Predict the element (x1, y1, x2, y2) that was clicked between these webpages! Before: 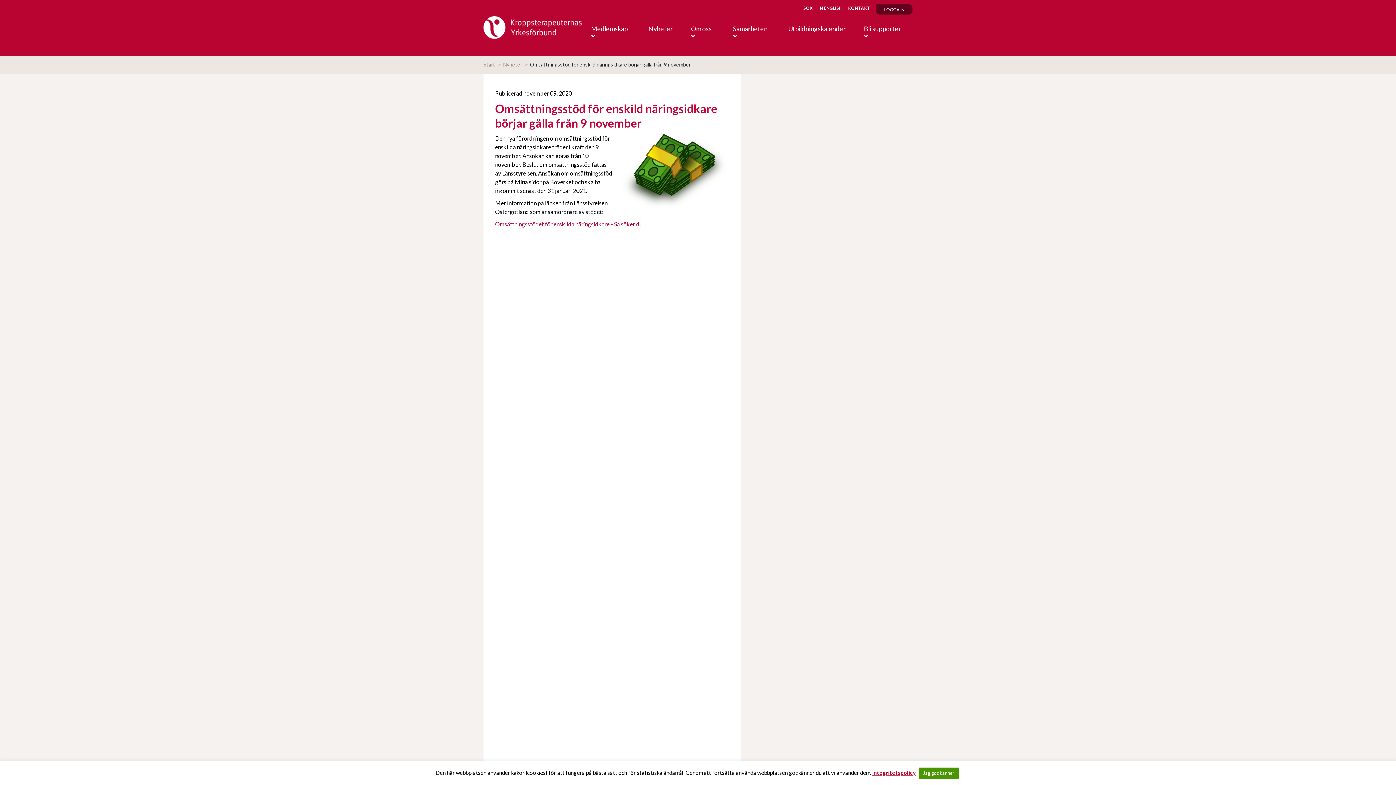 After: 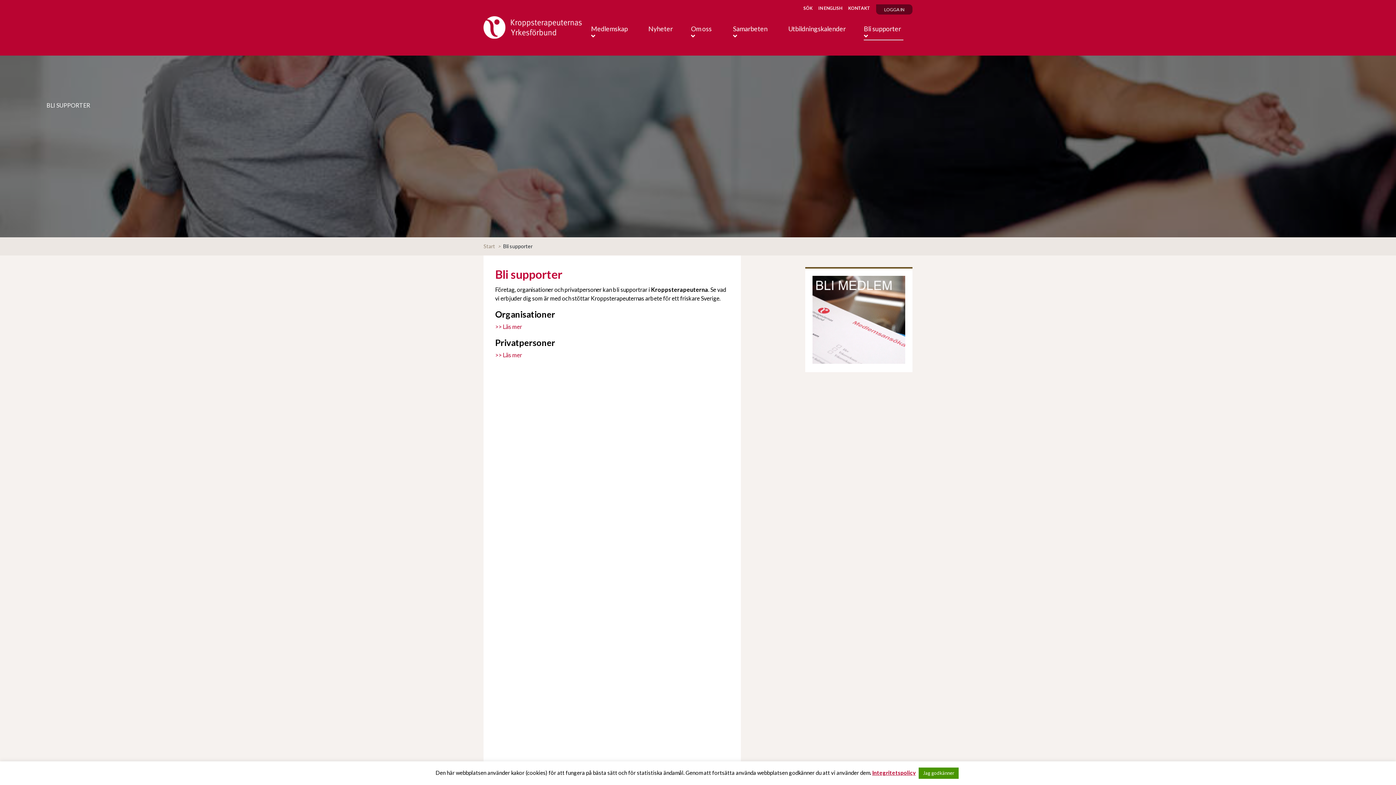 Action: label: Bli supporter  bbox: (855, 19, 912, 55)